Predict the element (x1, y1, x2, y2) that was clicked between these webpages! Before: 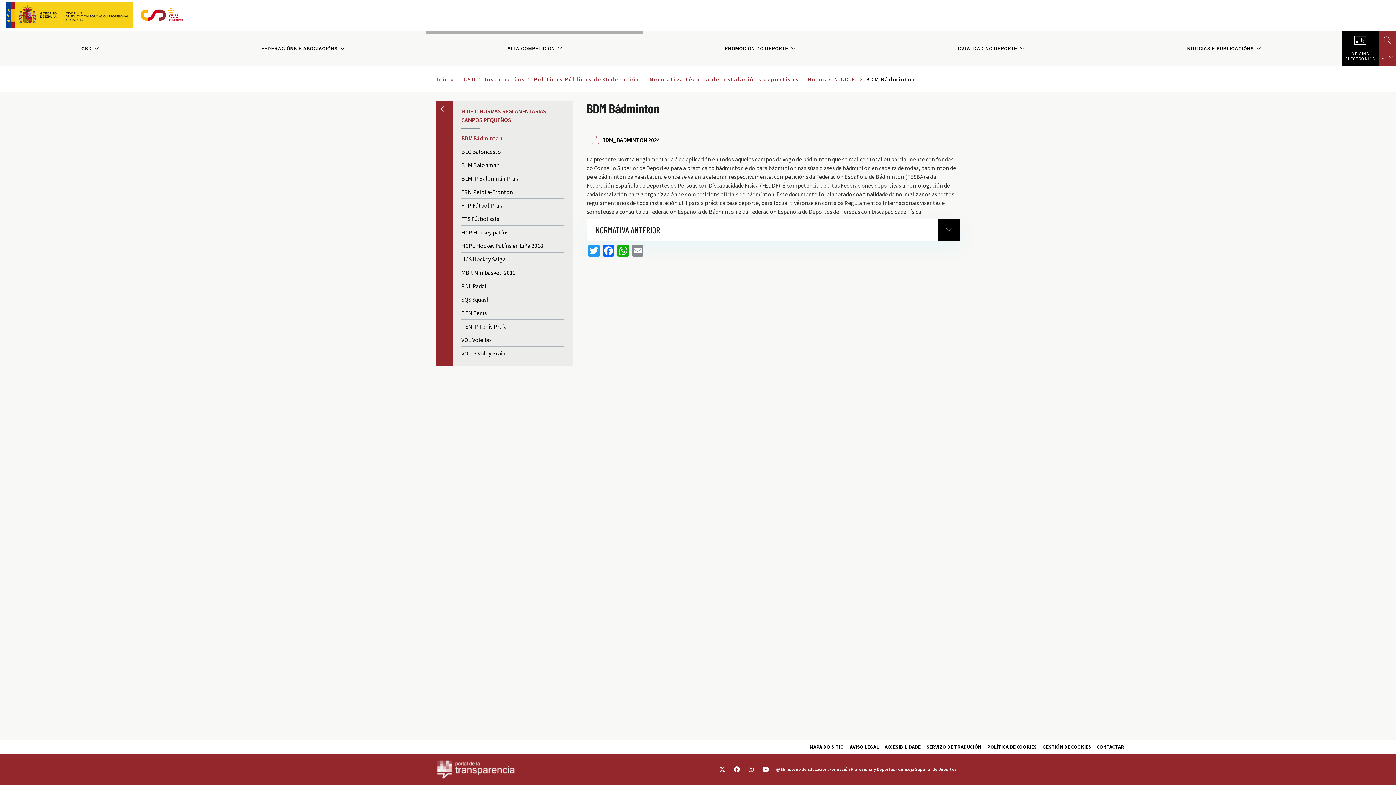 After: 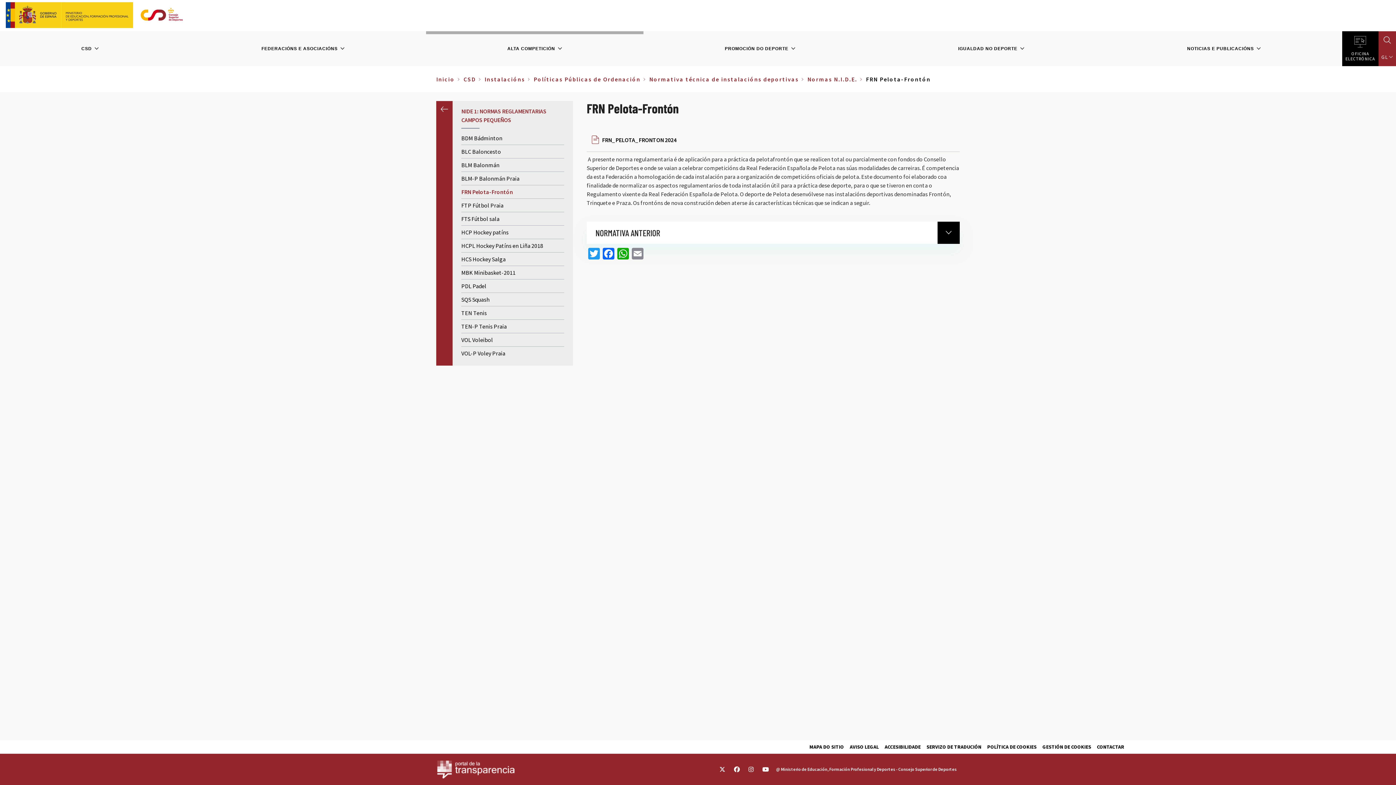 Action: label: FRN Pelota-Frontón bbox: (461, 185, 564, 198)